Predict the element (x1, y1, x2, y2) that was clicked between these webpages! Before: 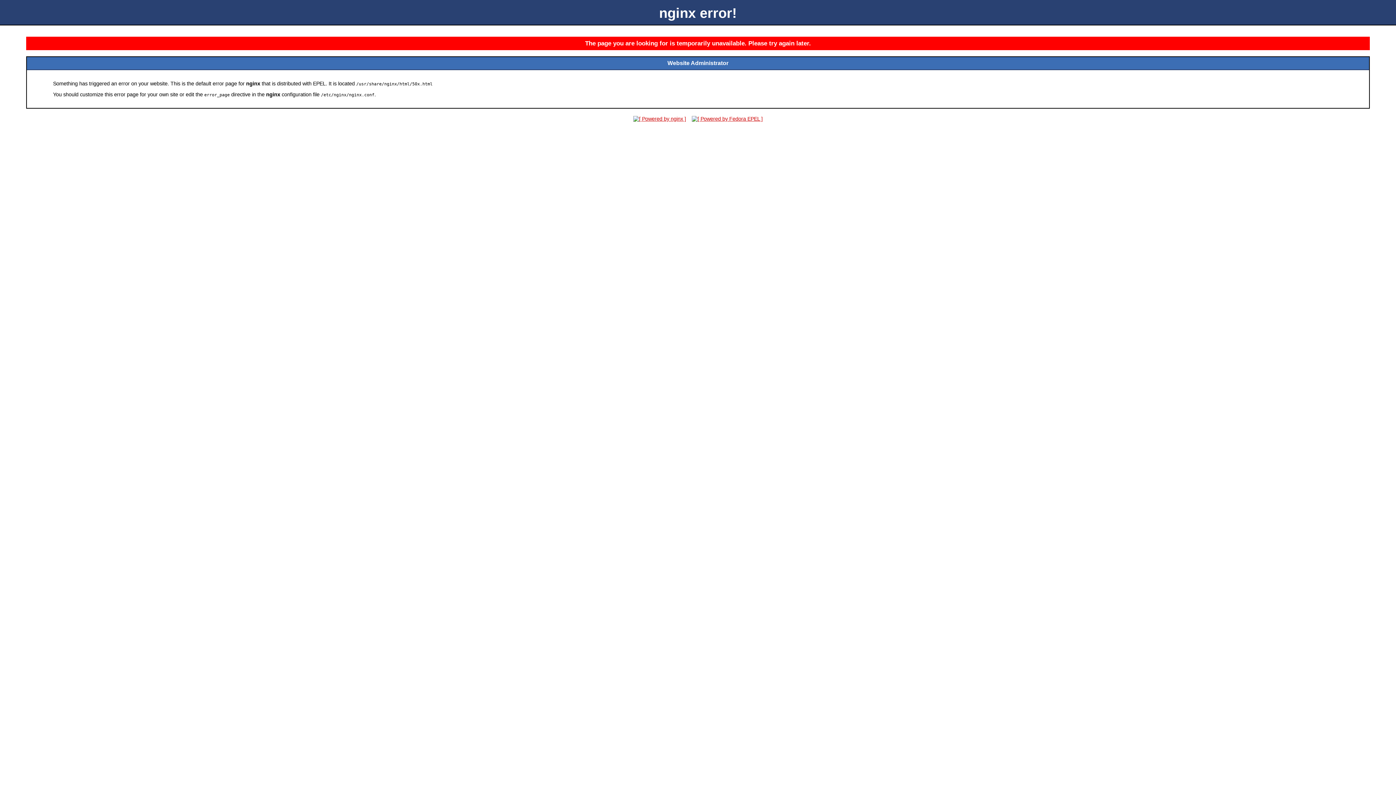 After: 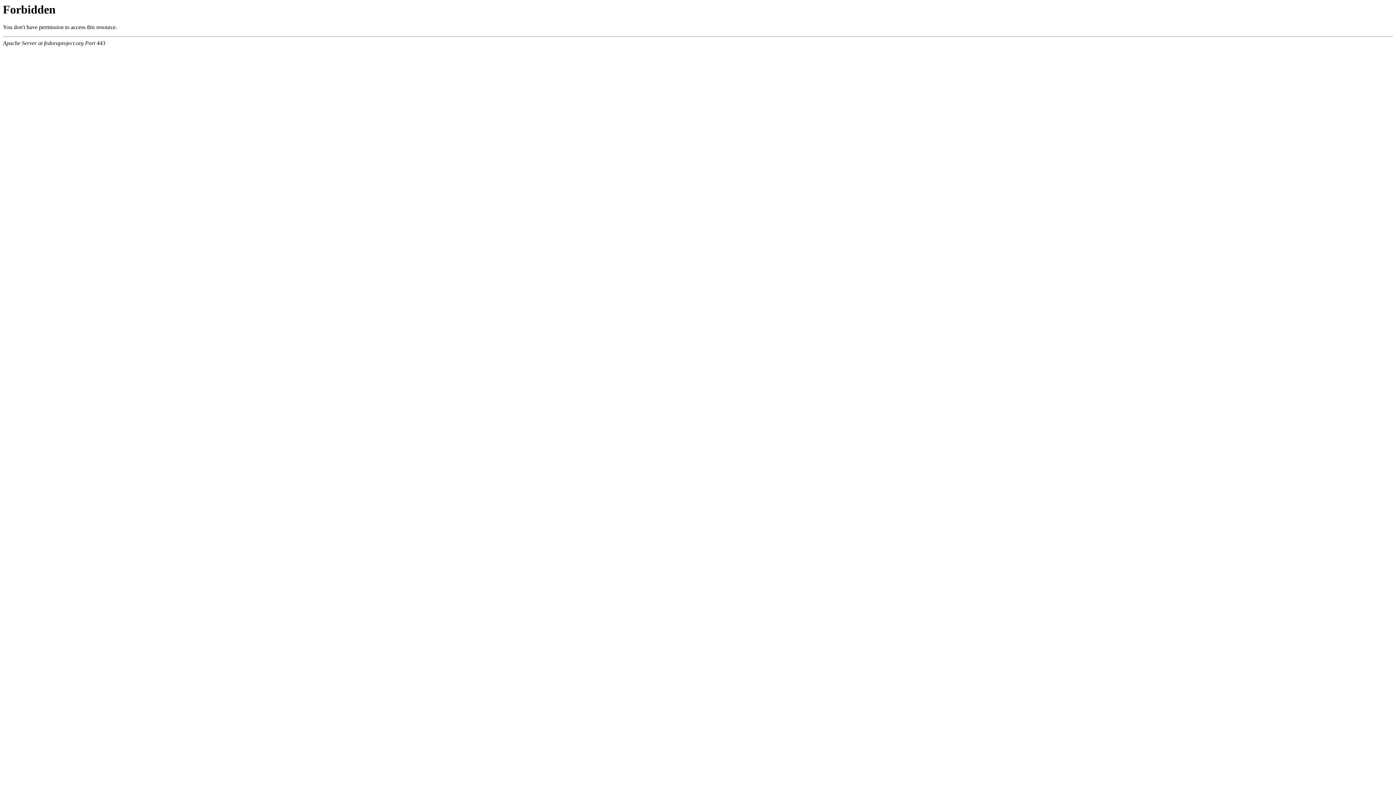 Action: bbox: (689, 116, 765, 121)